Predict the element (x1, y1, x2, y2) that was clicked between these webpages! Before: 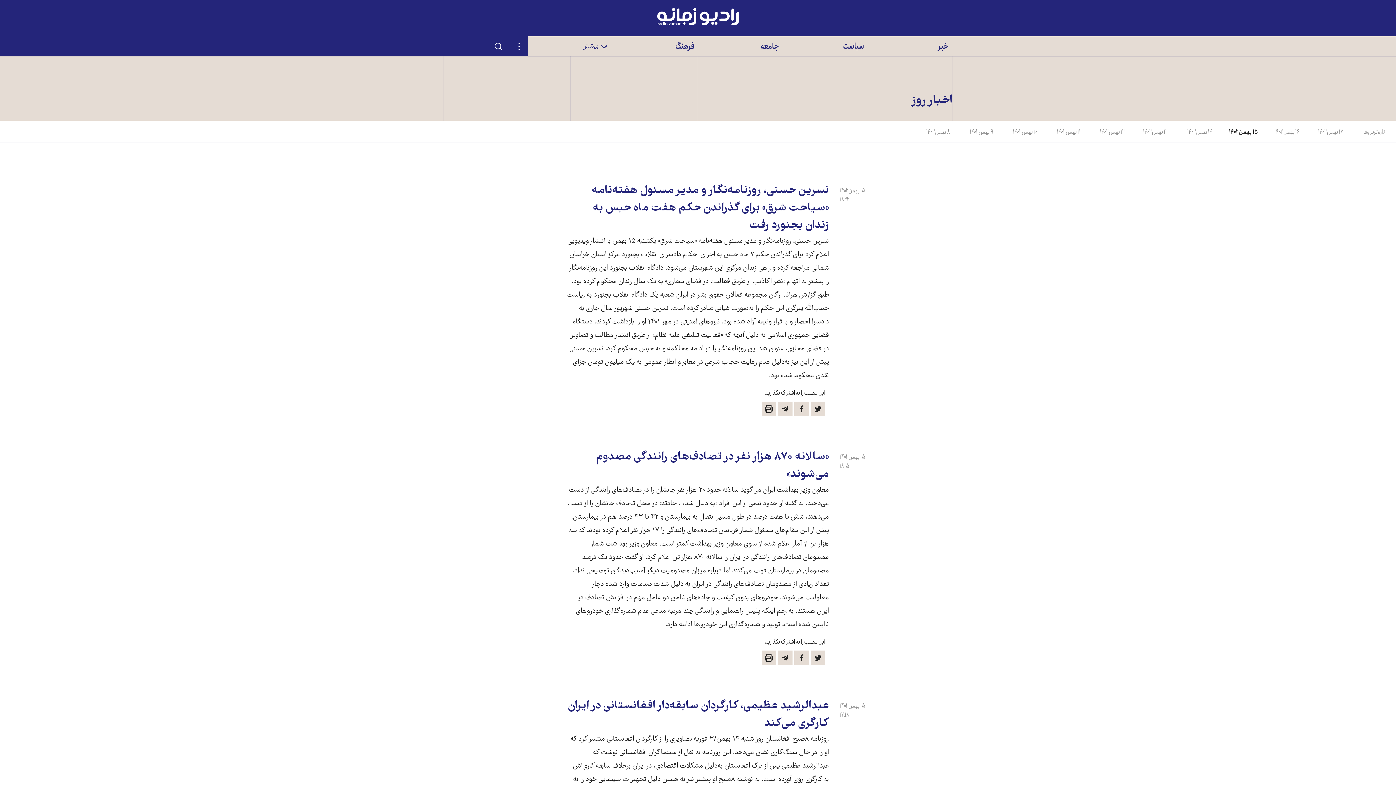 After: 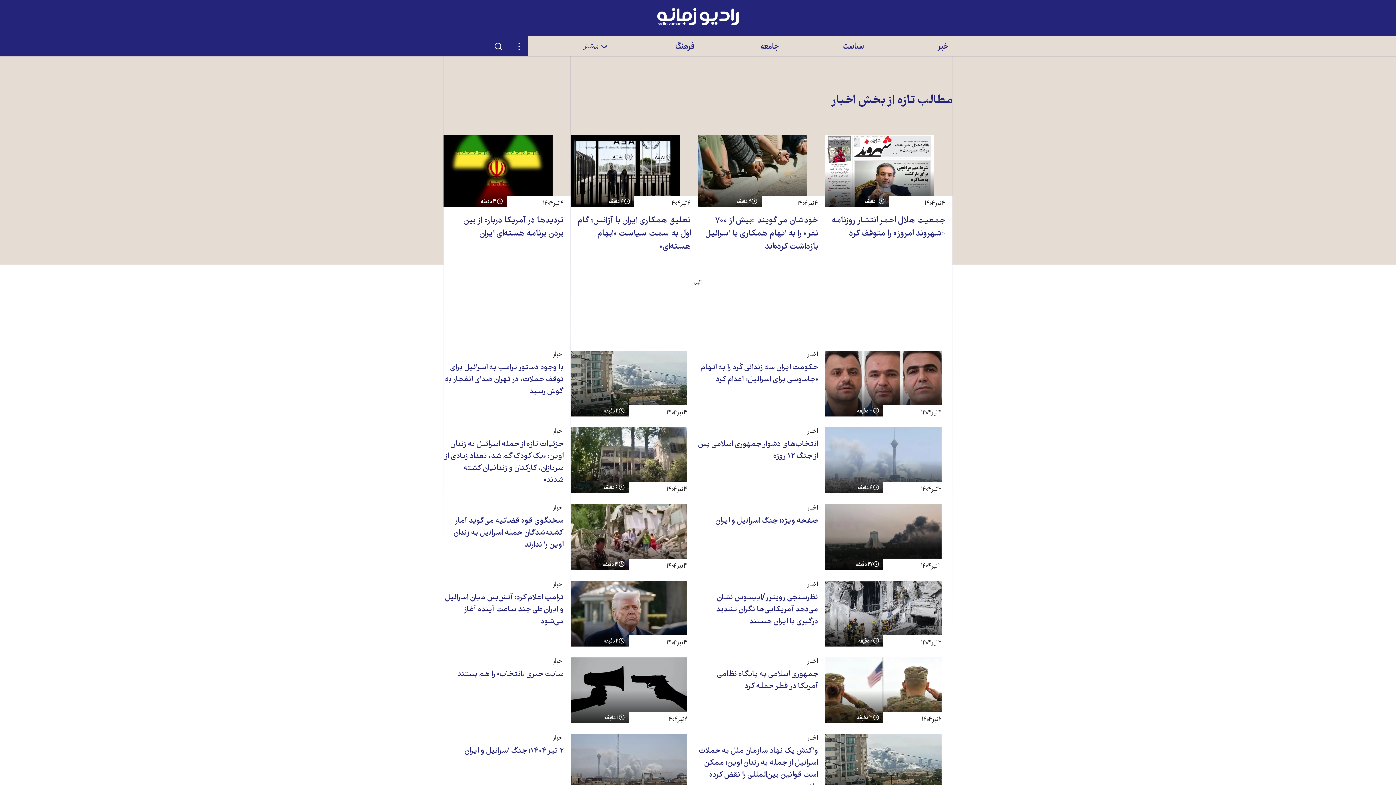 Action: bbox: (867, 36, 952, 56) label: خبر